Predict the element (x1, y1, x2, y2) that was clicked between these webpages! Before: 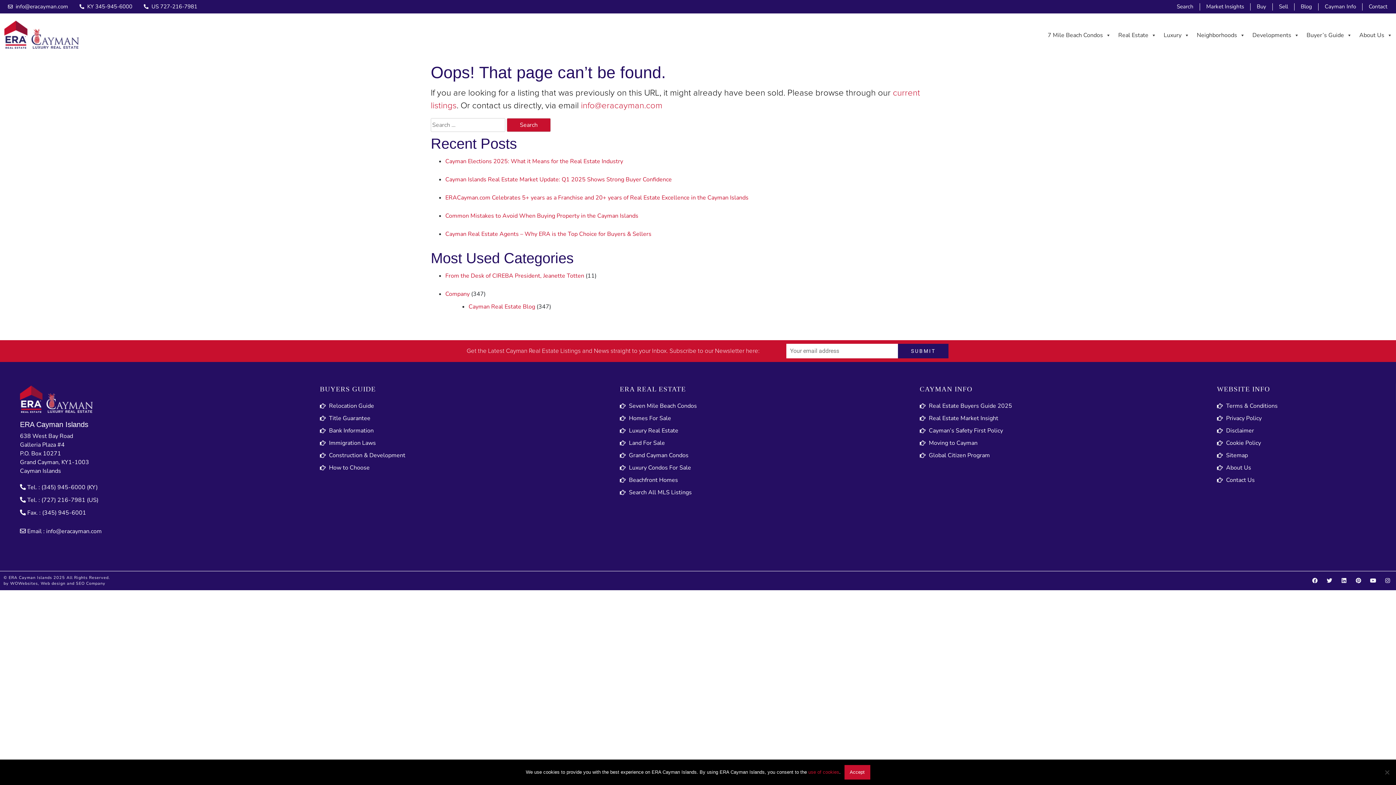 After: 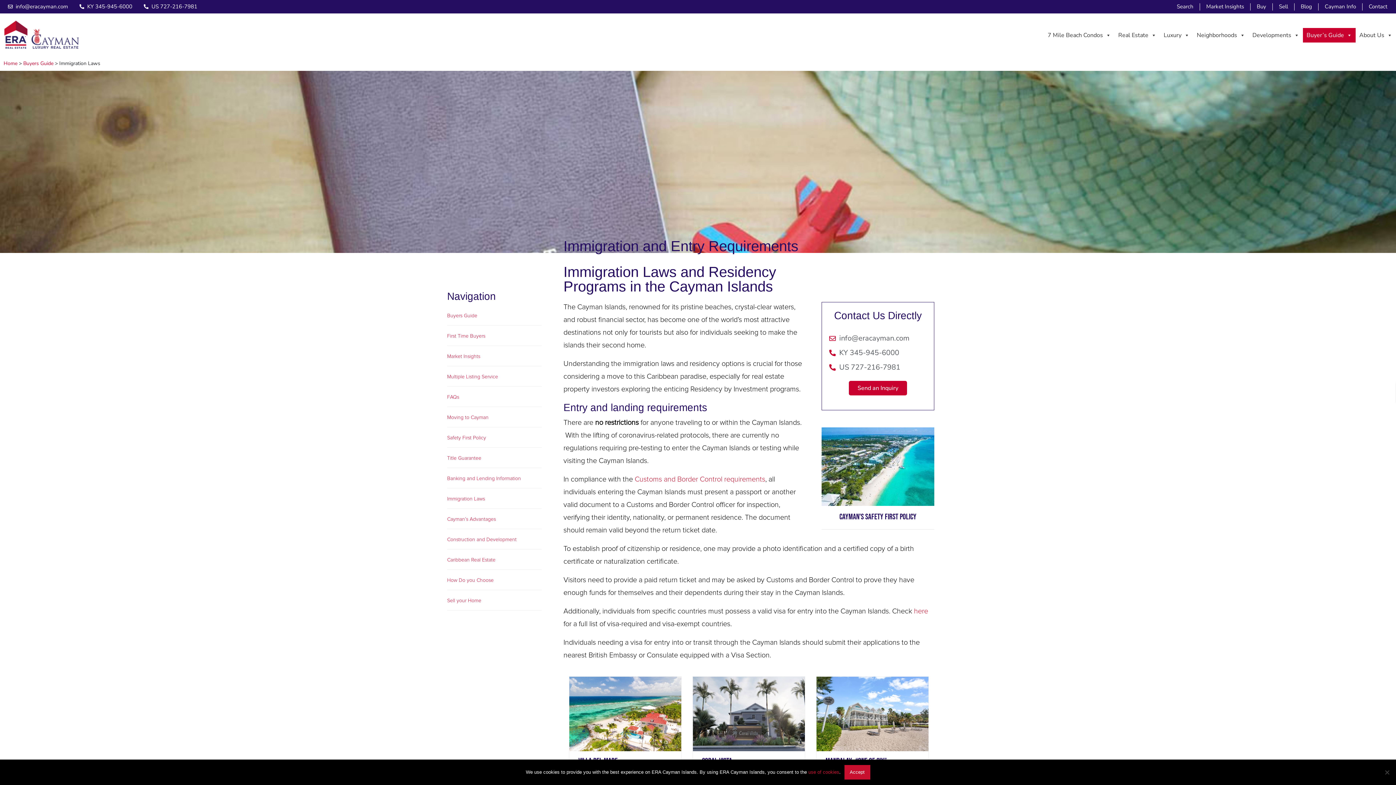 Action: bbox: (320, 437, 616, 449) label: Immigration Laws